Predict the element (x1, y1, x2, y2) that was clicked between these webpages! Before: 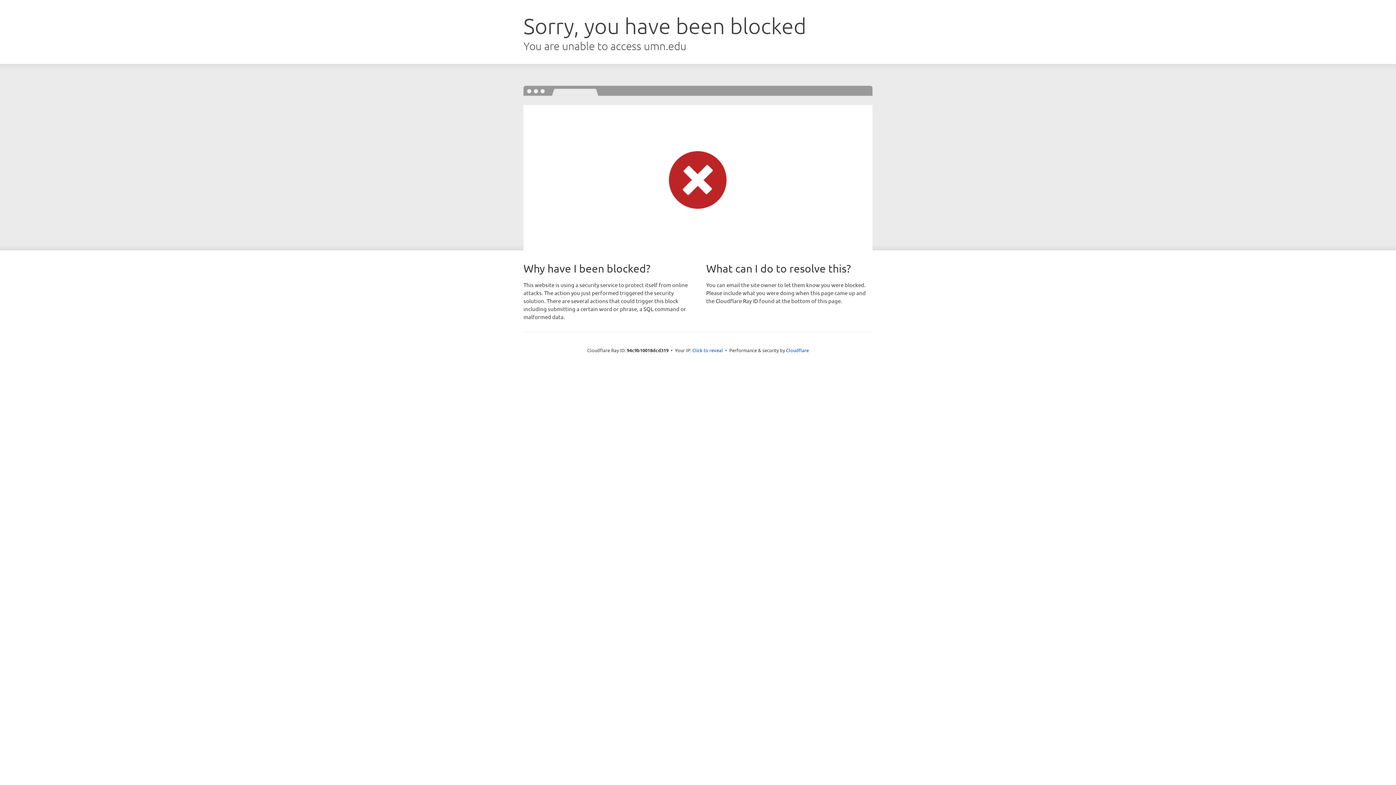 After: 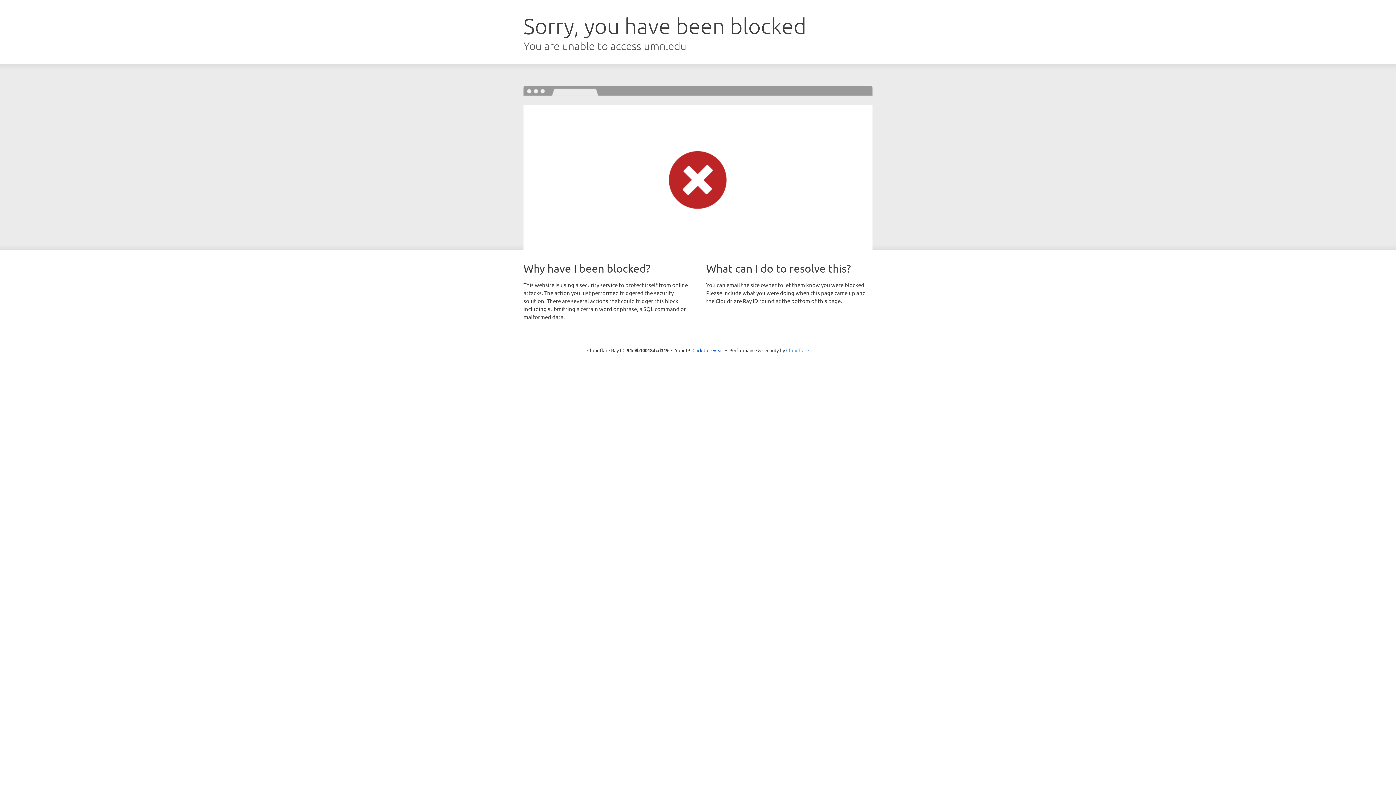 Action: label: Cloudflare bbox: (786, 347, 809, 353)